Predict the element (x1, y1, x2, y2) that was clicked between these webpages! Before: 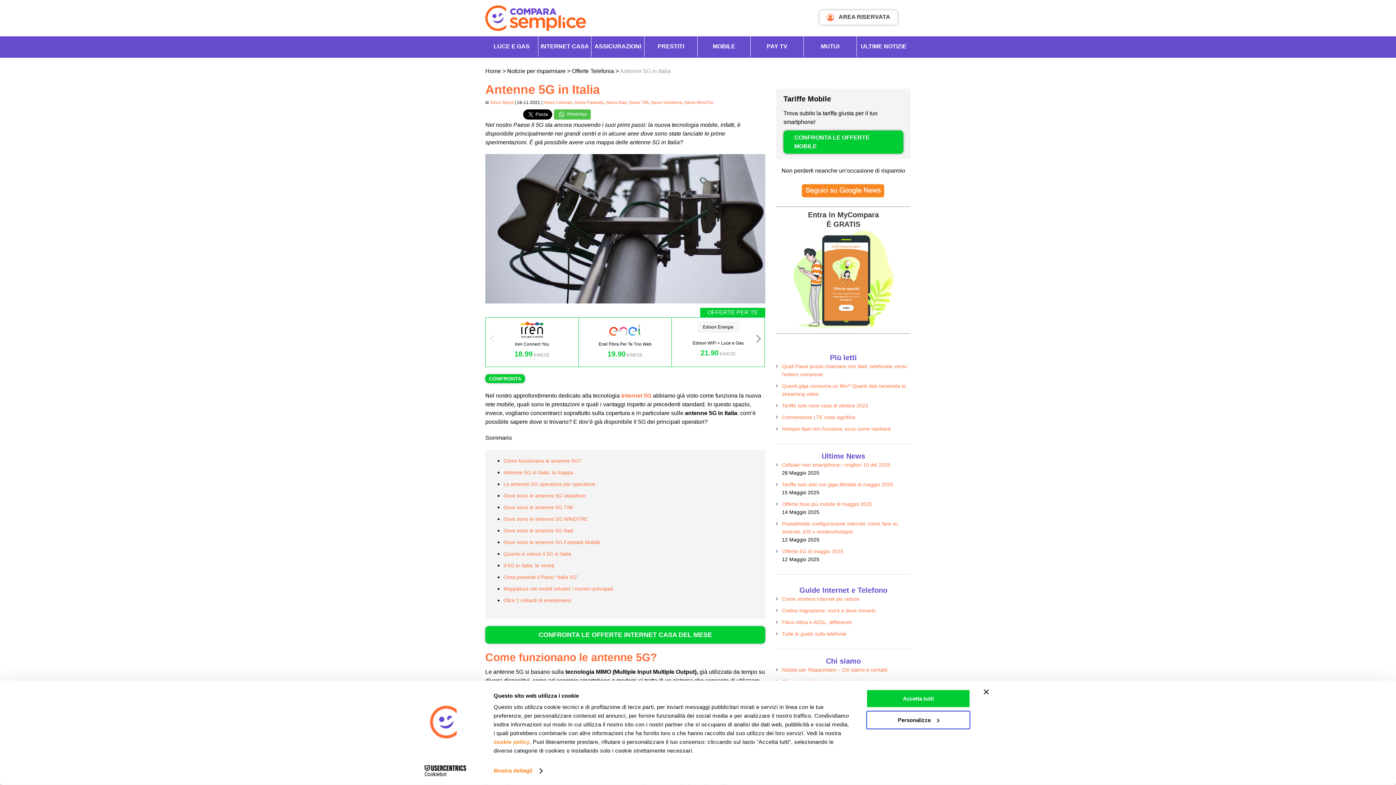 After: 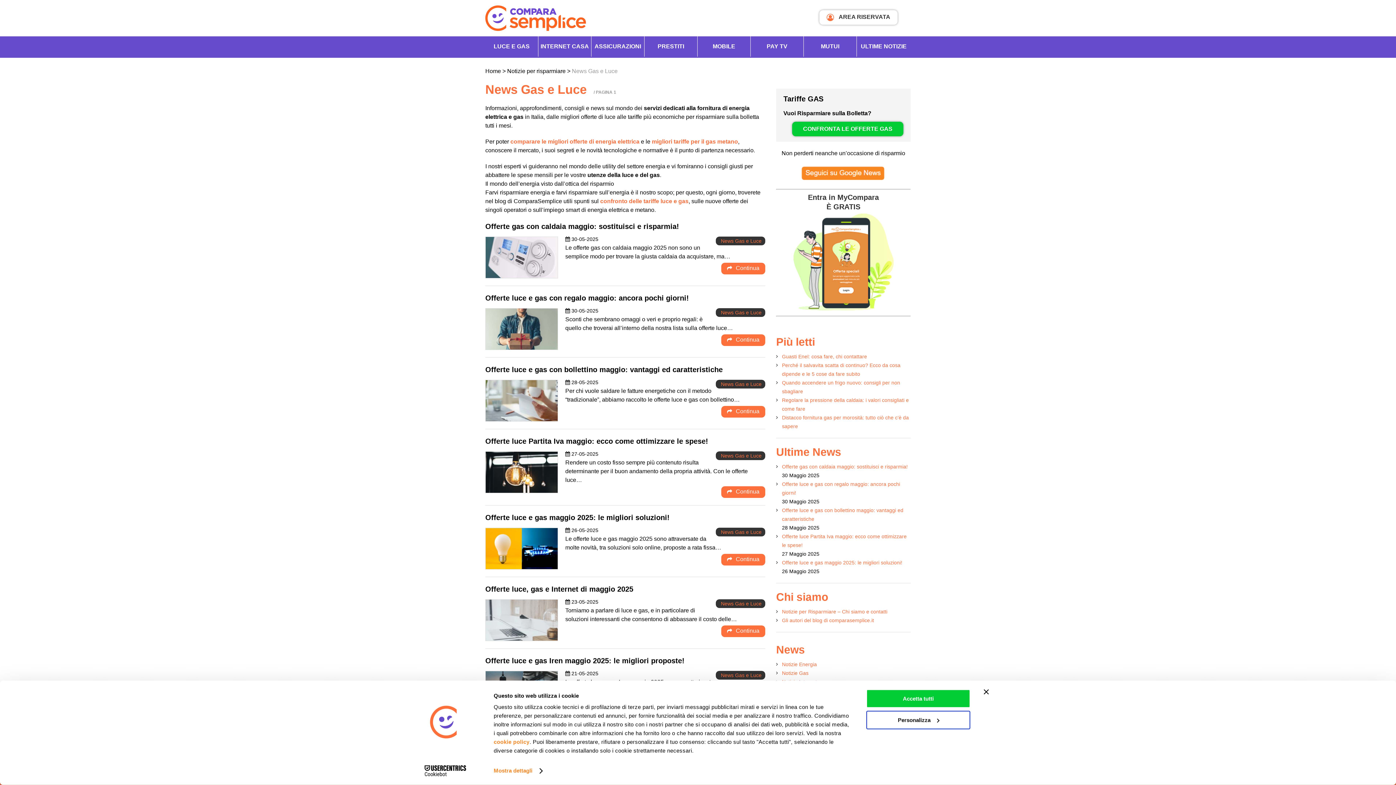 Action: bbox: (782, 718, 817, 724) label: Notizie Energia